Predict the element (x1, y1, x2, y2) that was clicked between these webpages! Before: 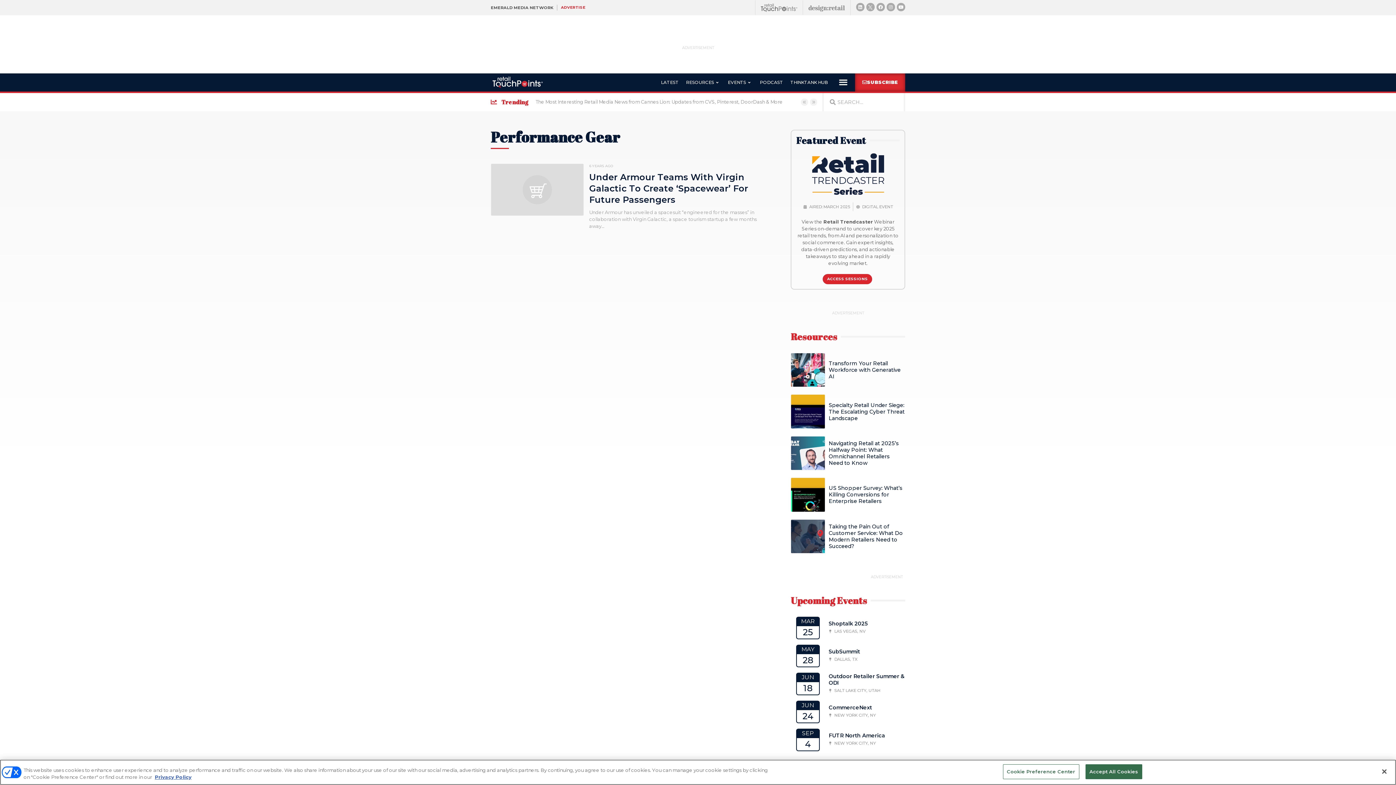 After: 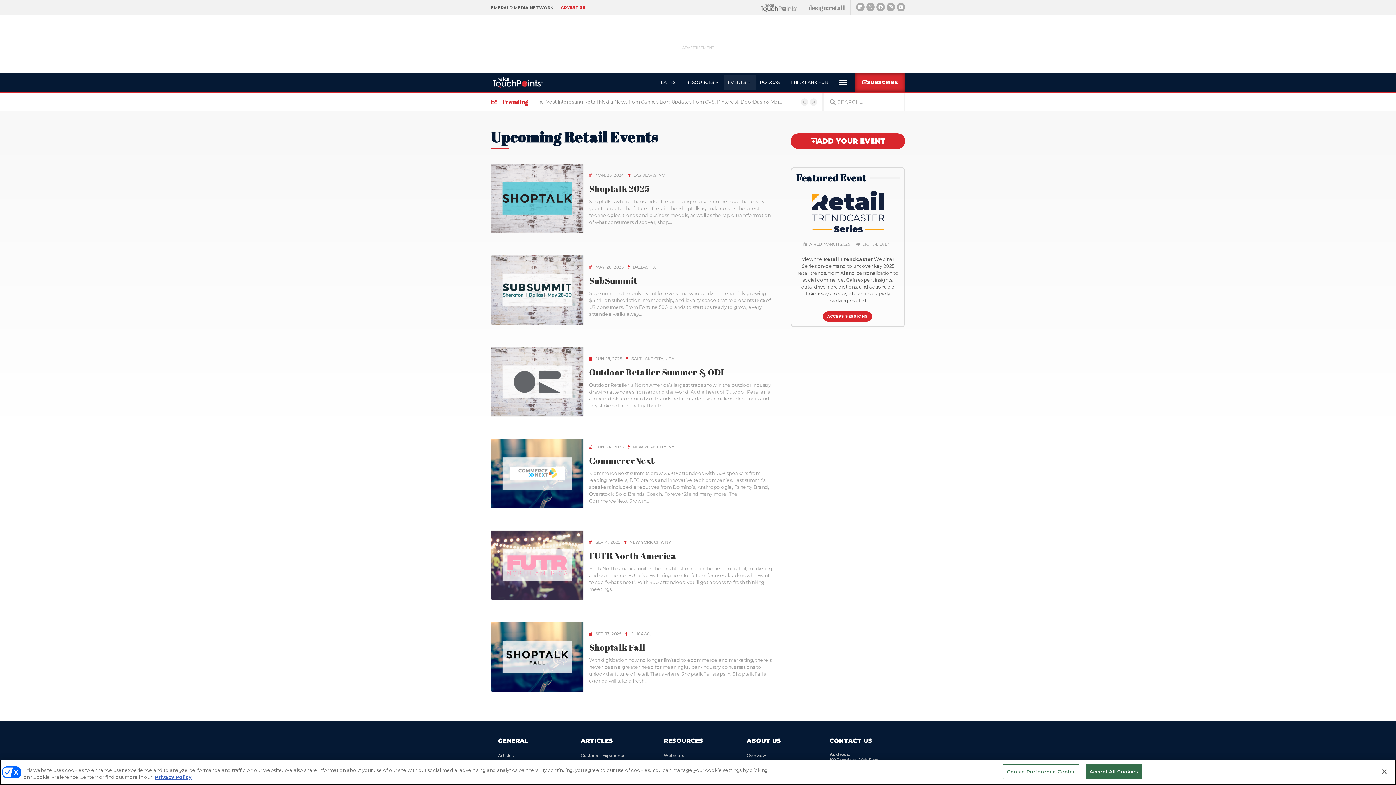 Action: label: EVENTS bbox: (727, 78, 746, 86)